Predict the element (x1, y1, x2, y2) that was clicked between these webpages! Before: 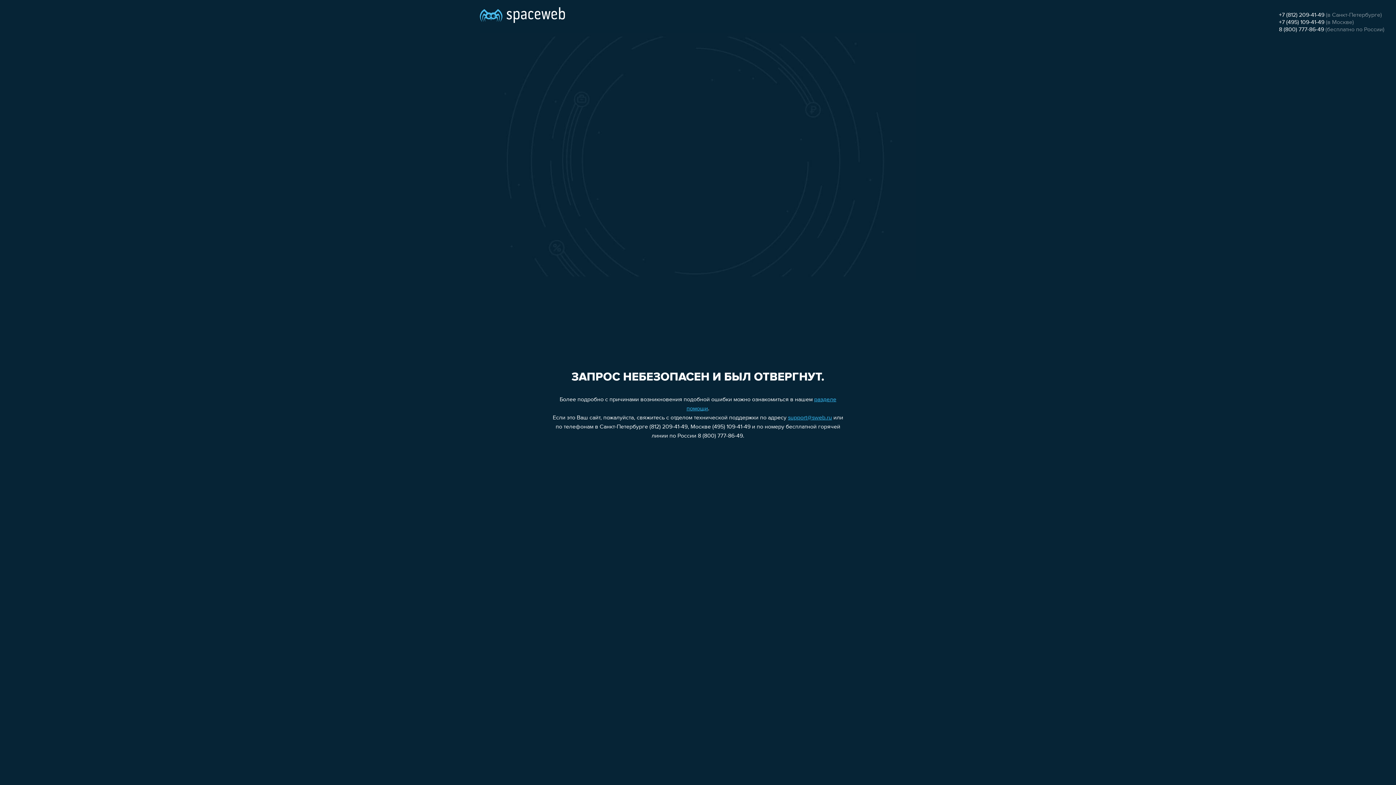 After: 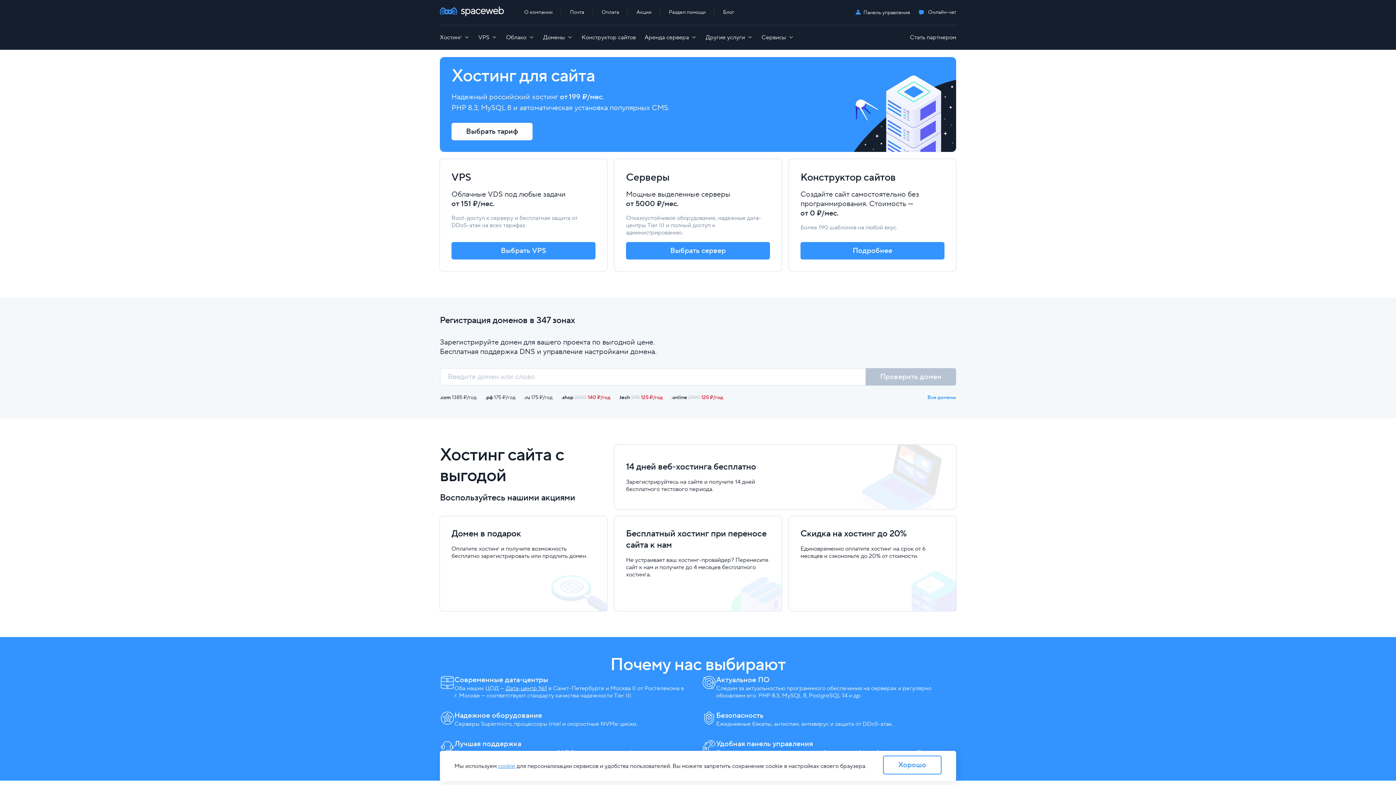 Action: bbox: (480, 0, 565, 25)